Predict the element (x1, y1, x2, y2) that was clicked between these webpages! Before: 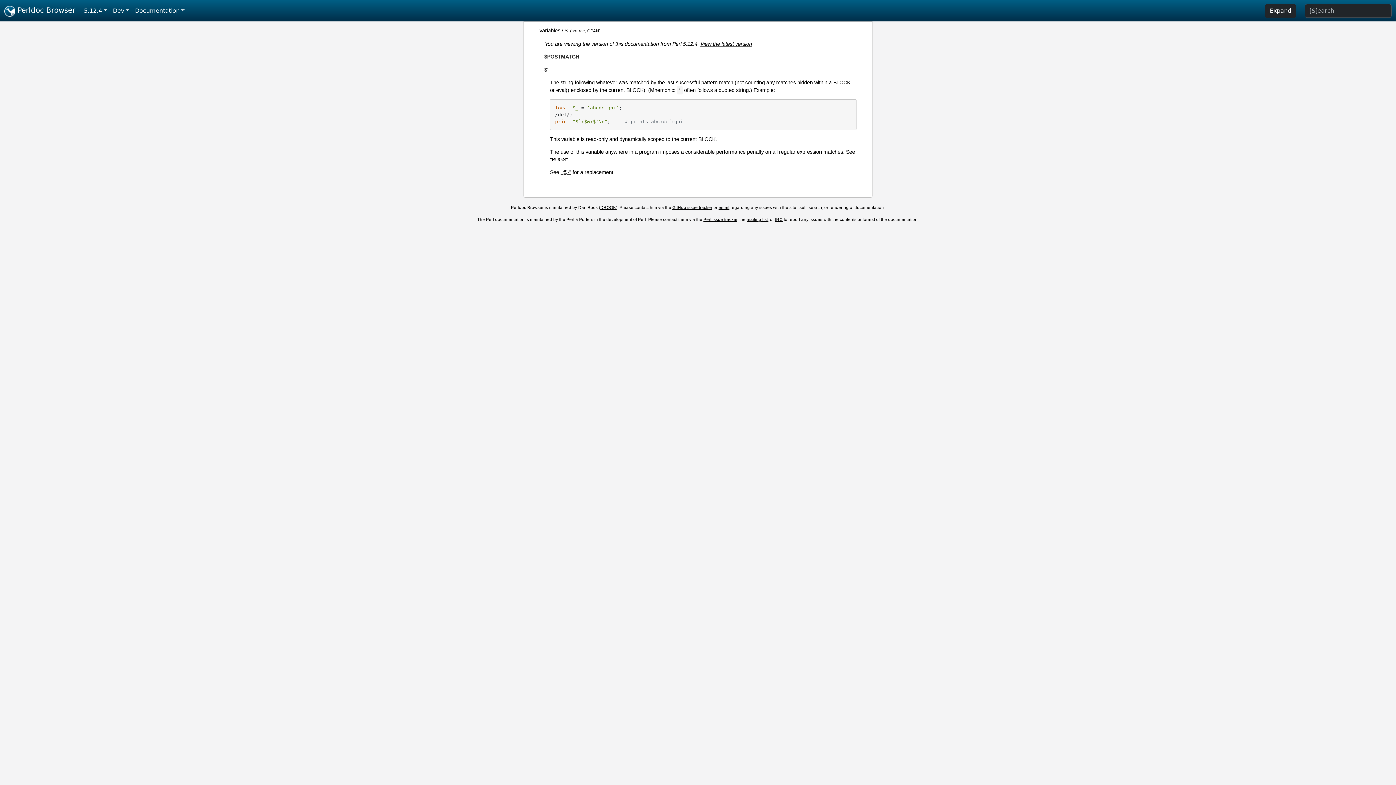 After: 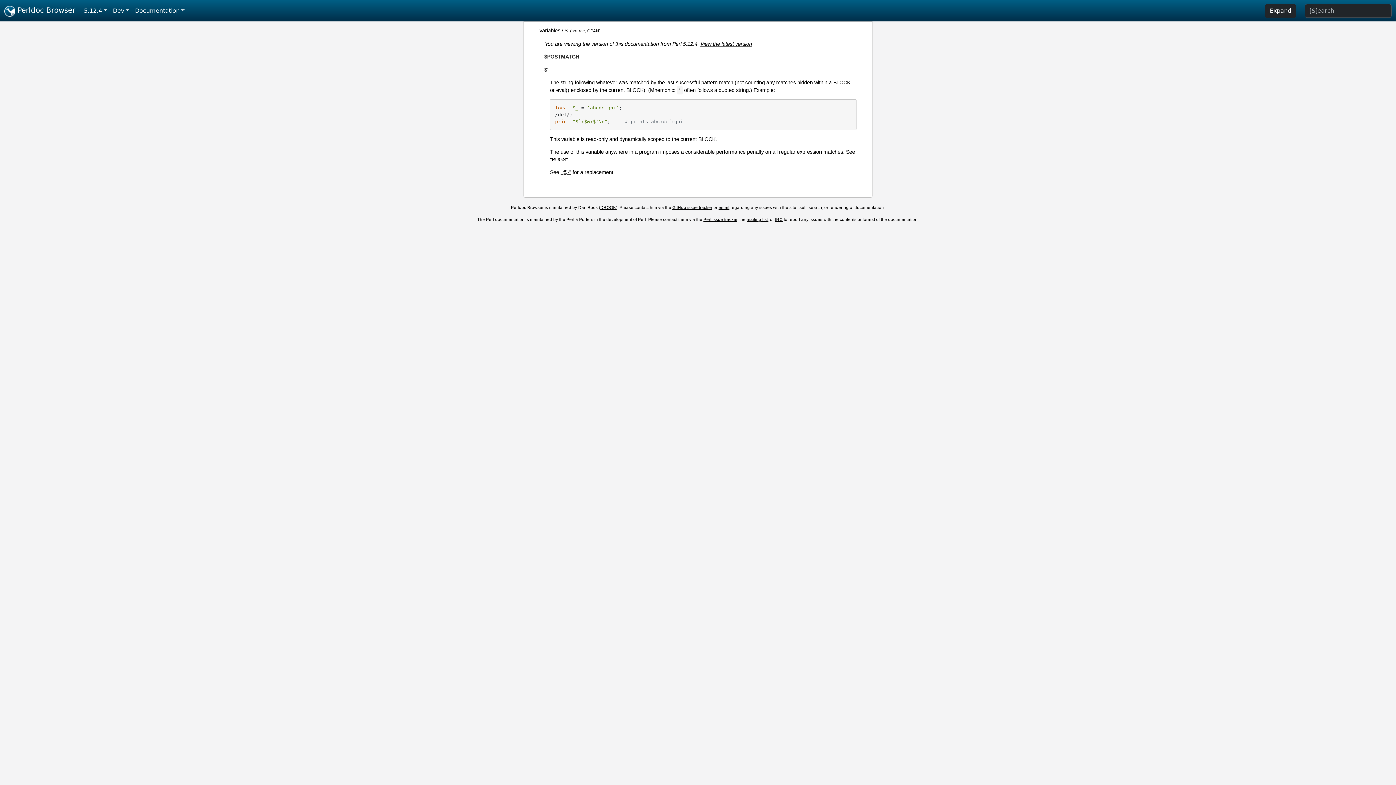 Action: label: $' bbox: (564, 27, 568, 33)